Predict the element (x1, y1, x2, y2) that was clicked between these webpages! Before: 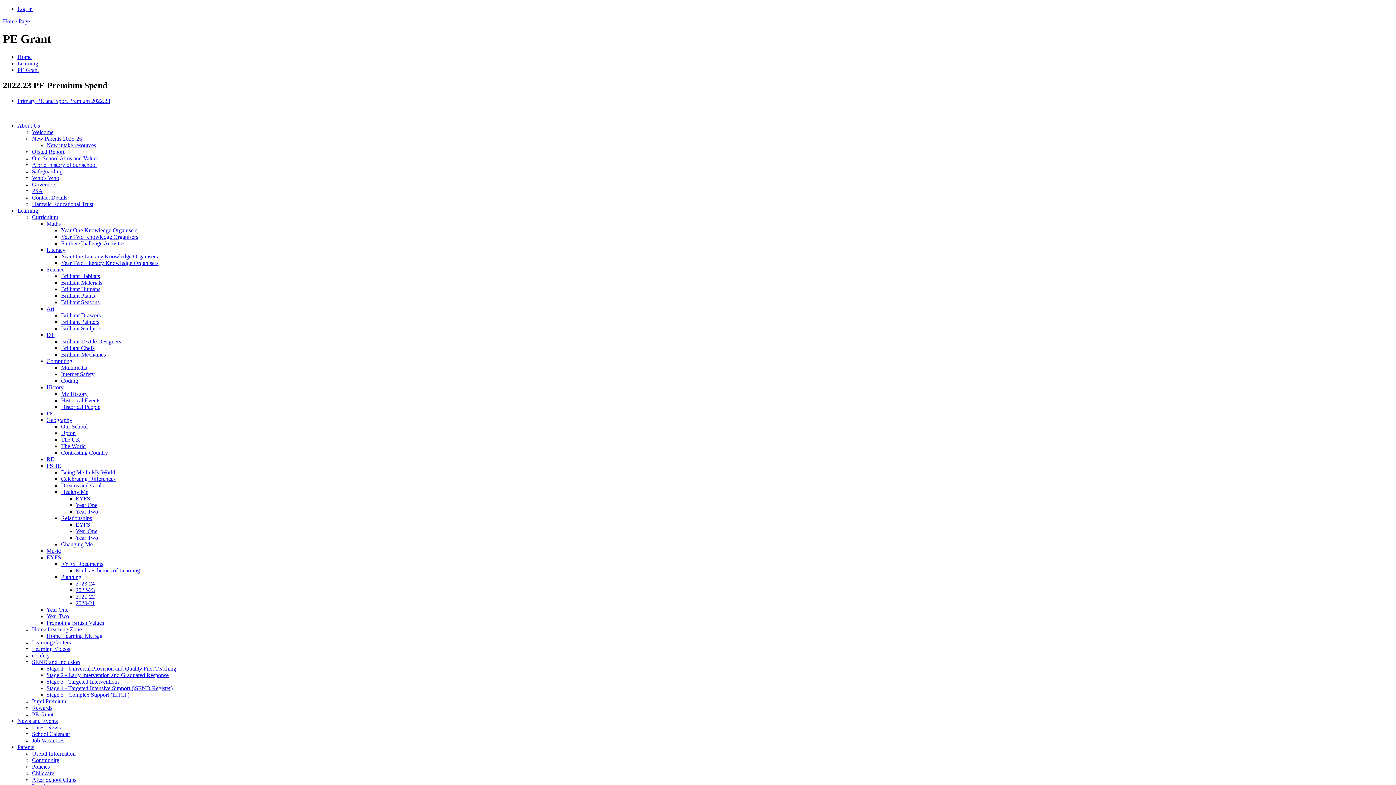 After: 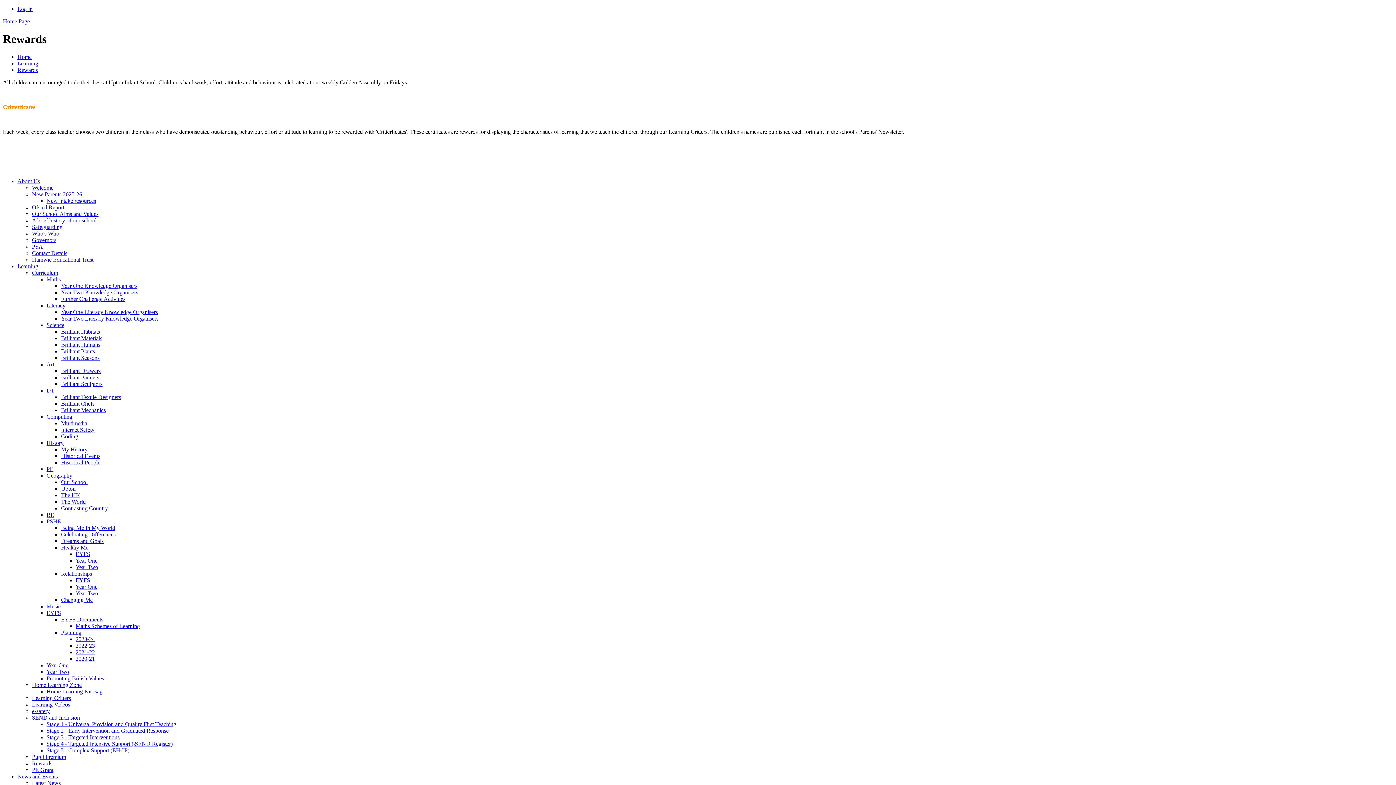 Action: bbox: (32, 704, 52, 711) label: Rewards